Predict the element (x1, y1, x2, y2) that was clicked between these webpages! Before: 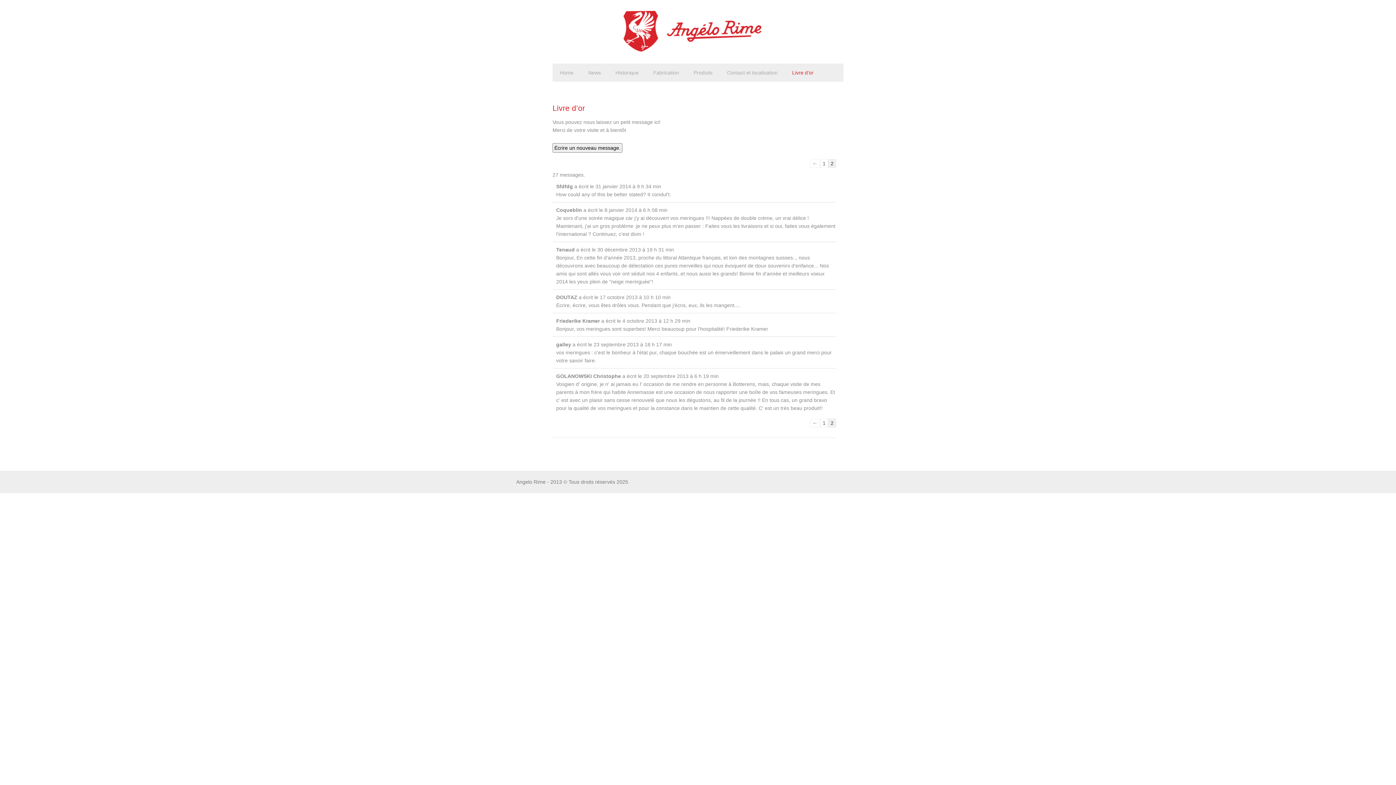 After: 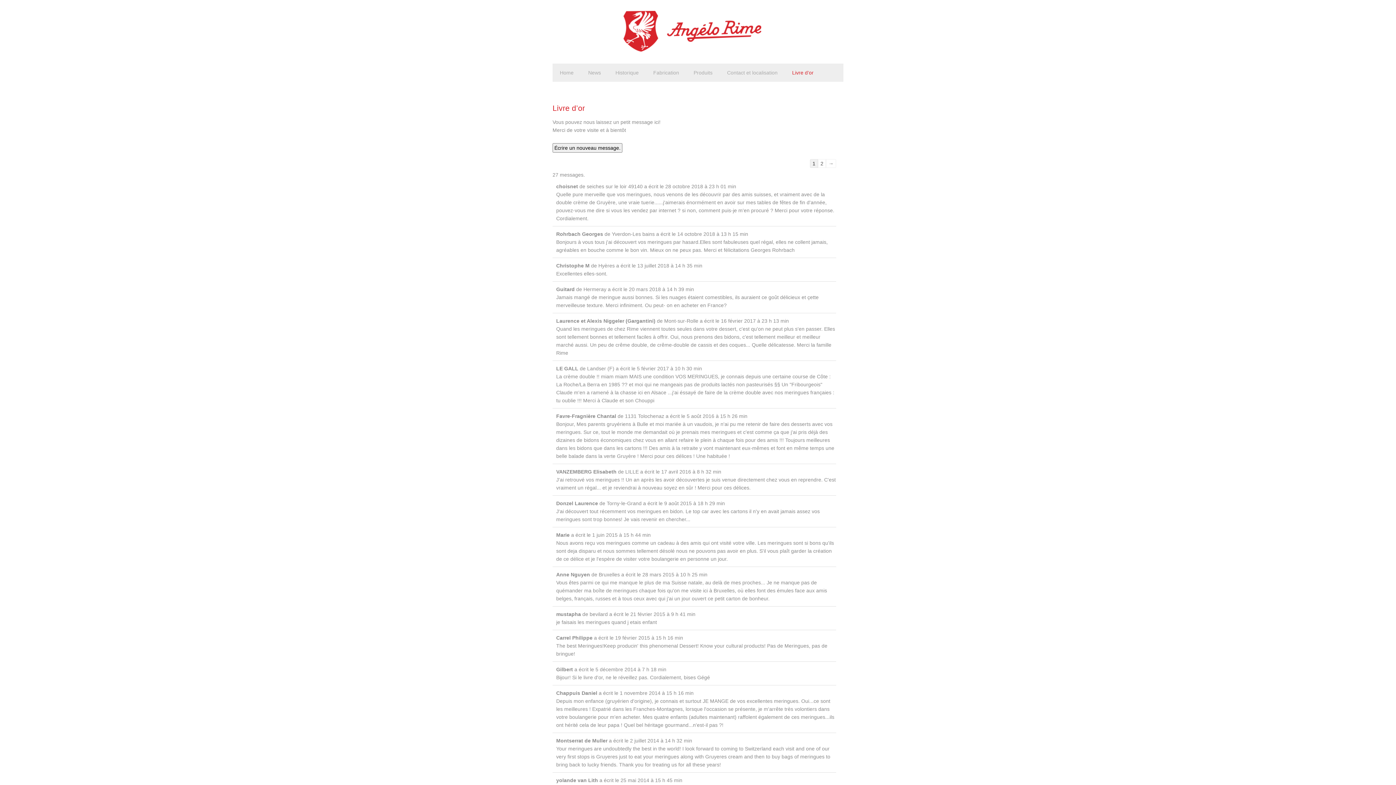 Action: label: Livre d’or bbox: (785, 63, 821, 81)